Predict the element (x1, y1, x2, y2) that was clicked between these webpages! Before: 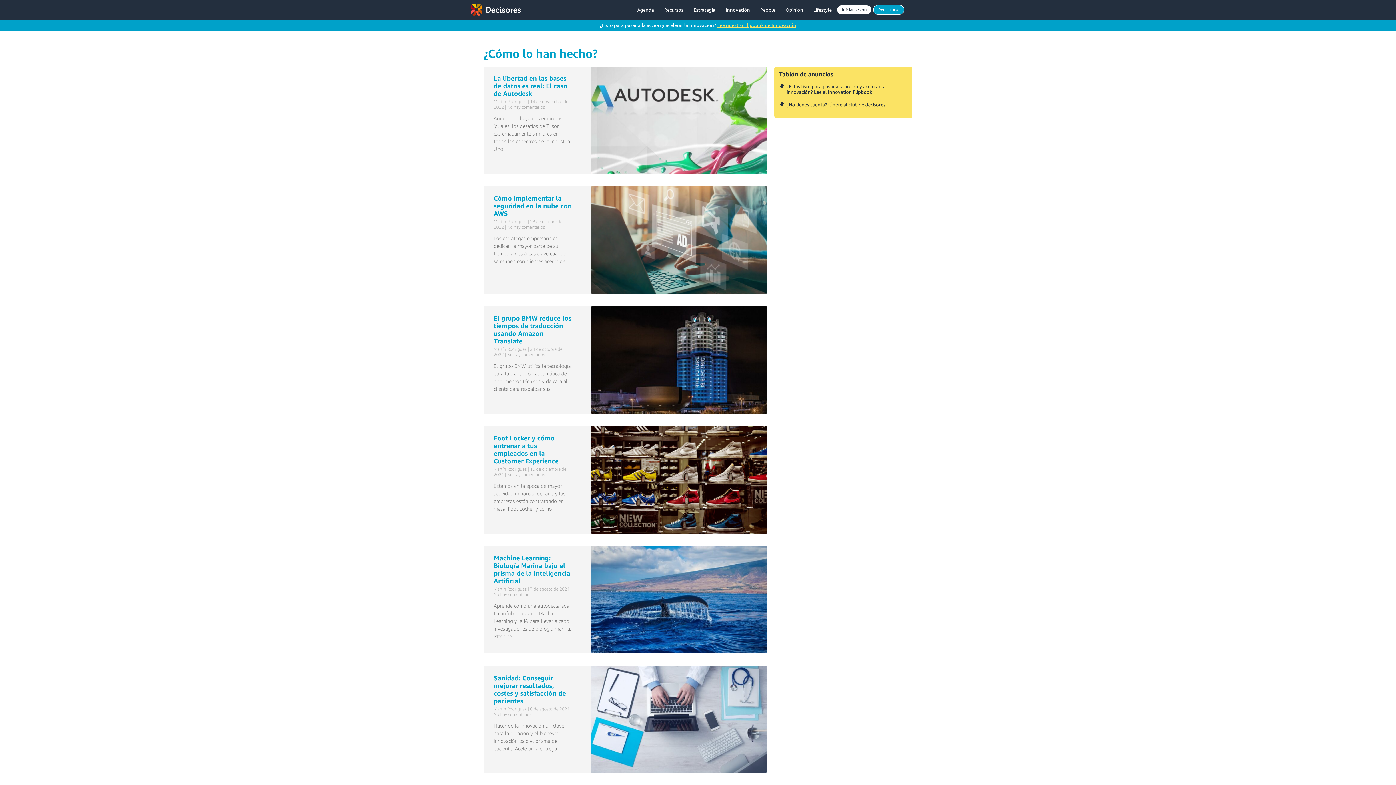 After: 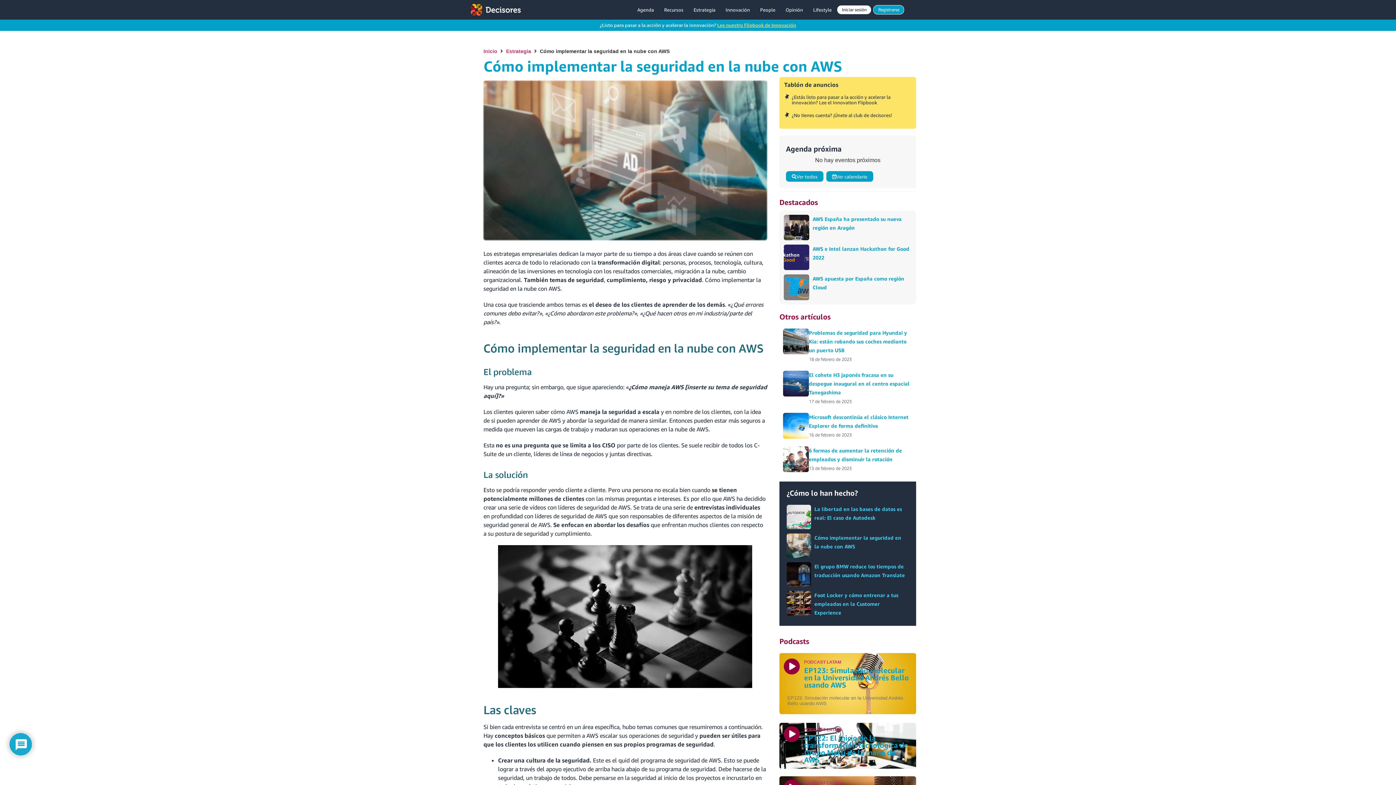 Action: bbox: (493, 194, 572, 217) label: Cómo implementar la seguridad en la nube con AWS